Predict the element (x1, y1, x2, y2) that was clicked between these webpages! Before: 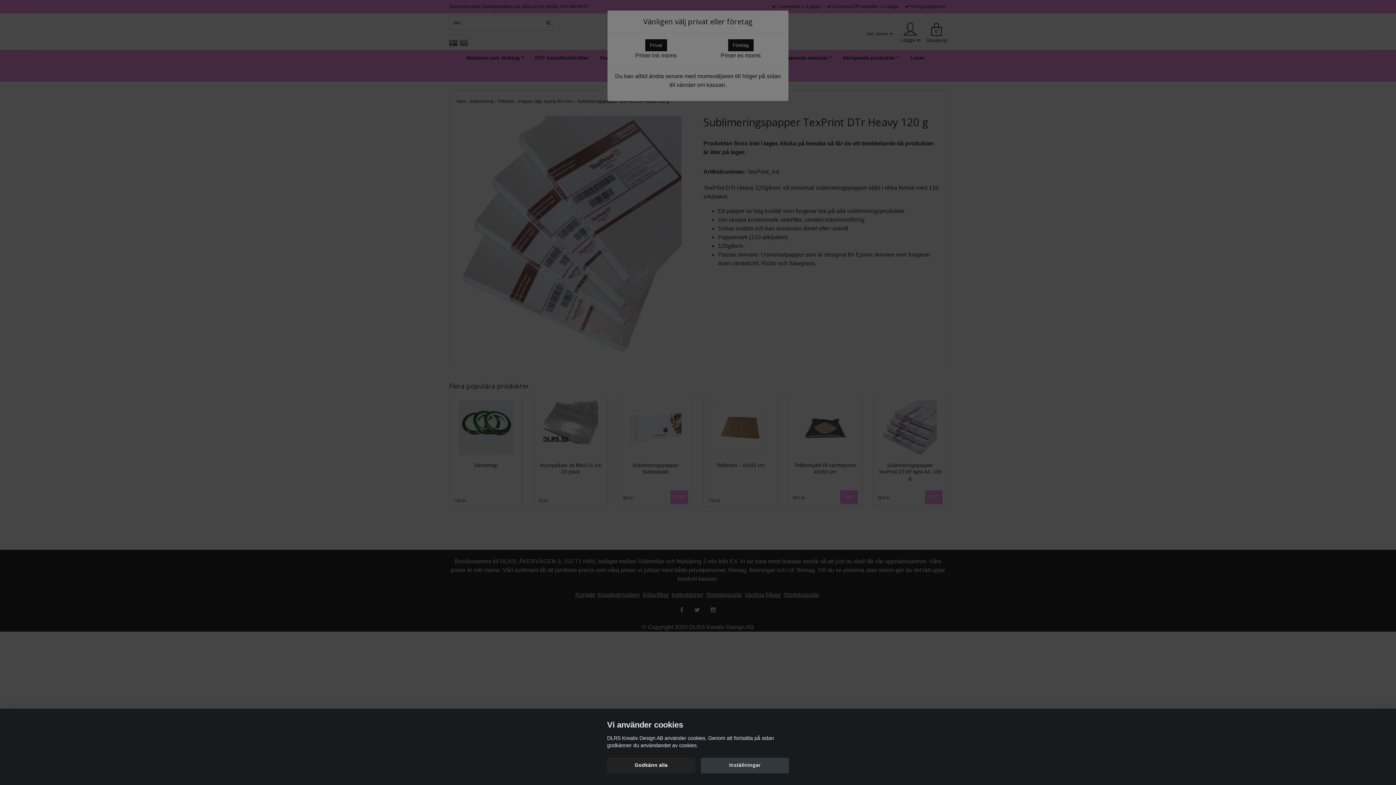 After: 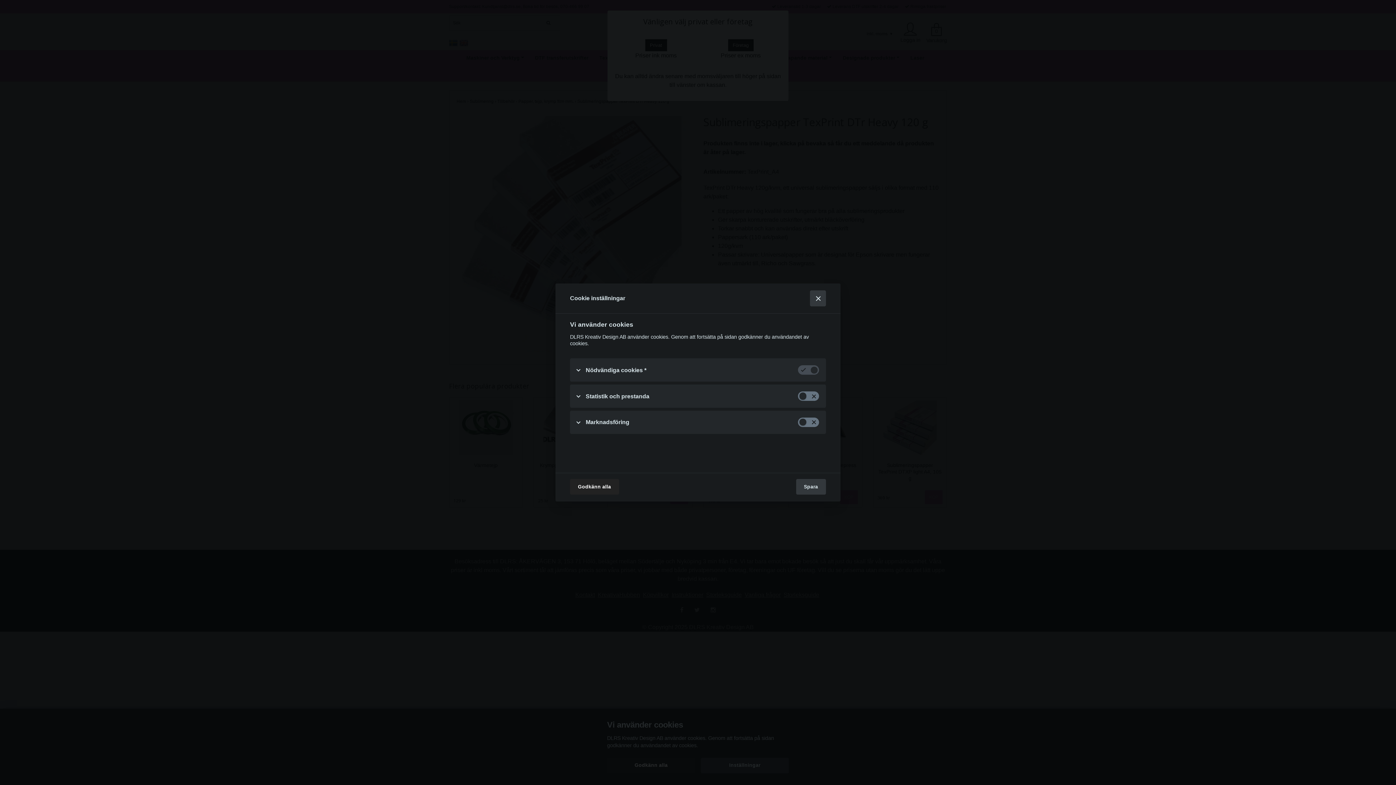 Action: label: Inställningar bbox: (700, 758, 789, 773)